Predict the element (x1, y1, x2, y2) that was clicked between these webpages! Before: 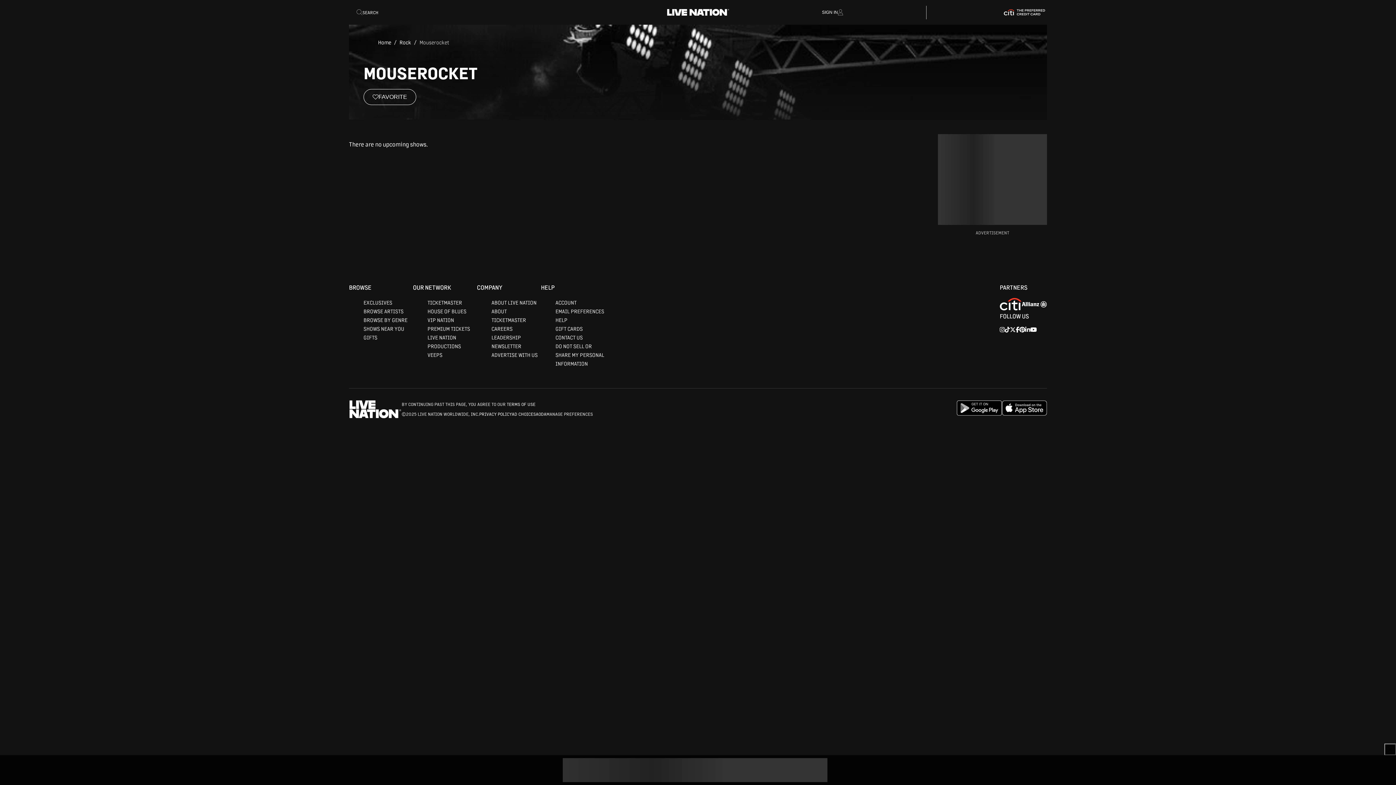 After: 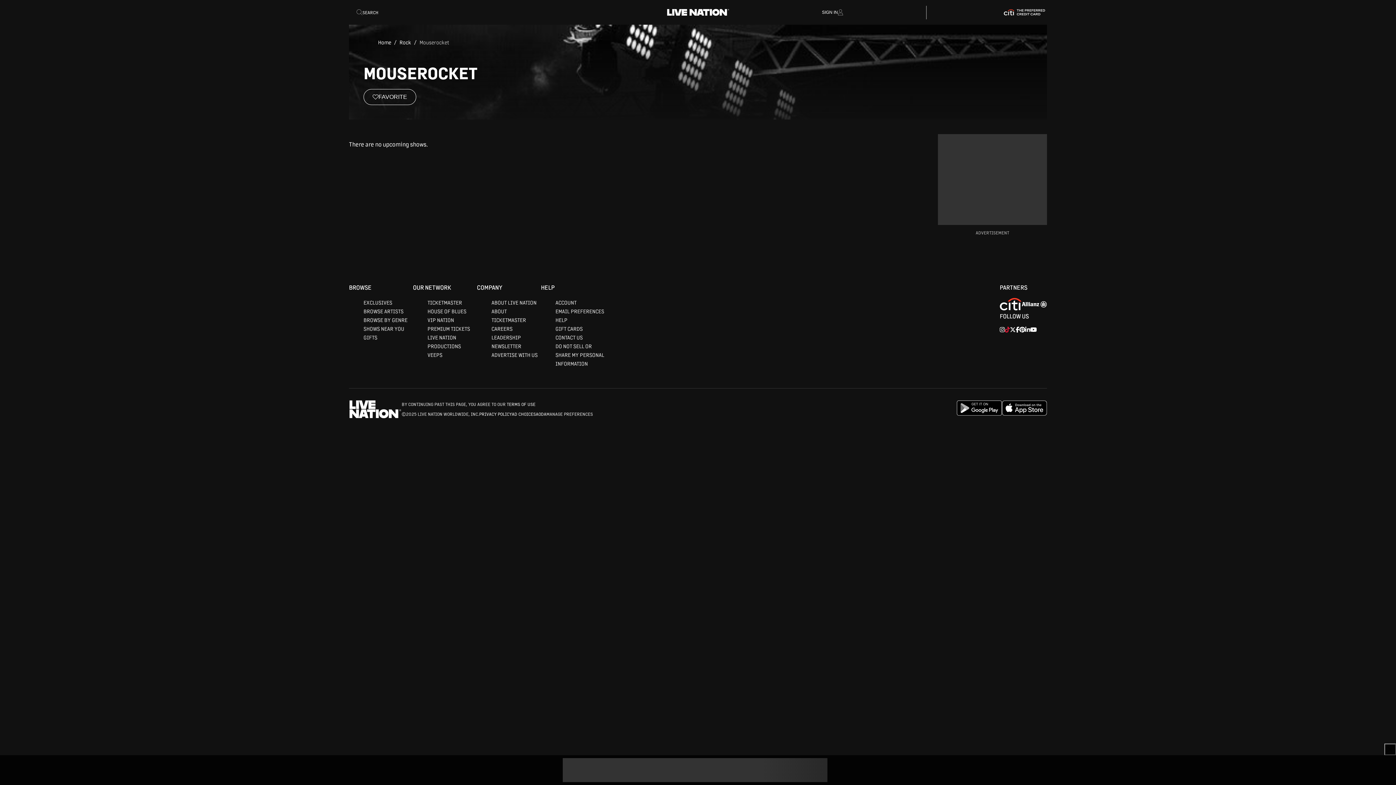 Action: bbox: (1005, 468, 1010, 474) label: TikTok